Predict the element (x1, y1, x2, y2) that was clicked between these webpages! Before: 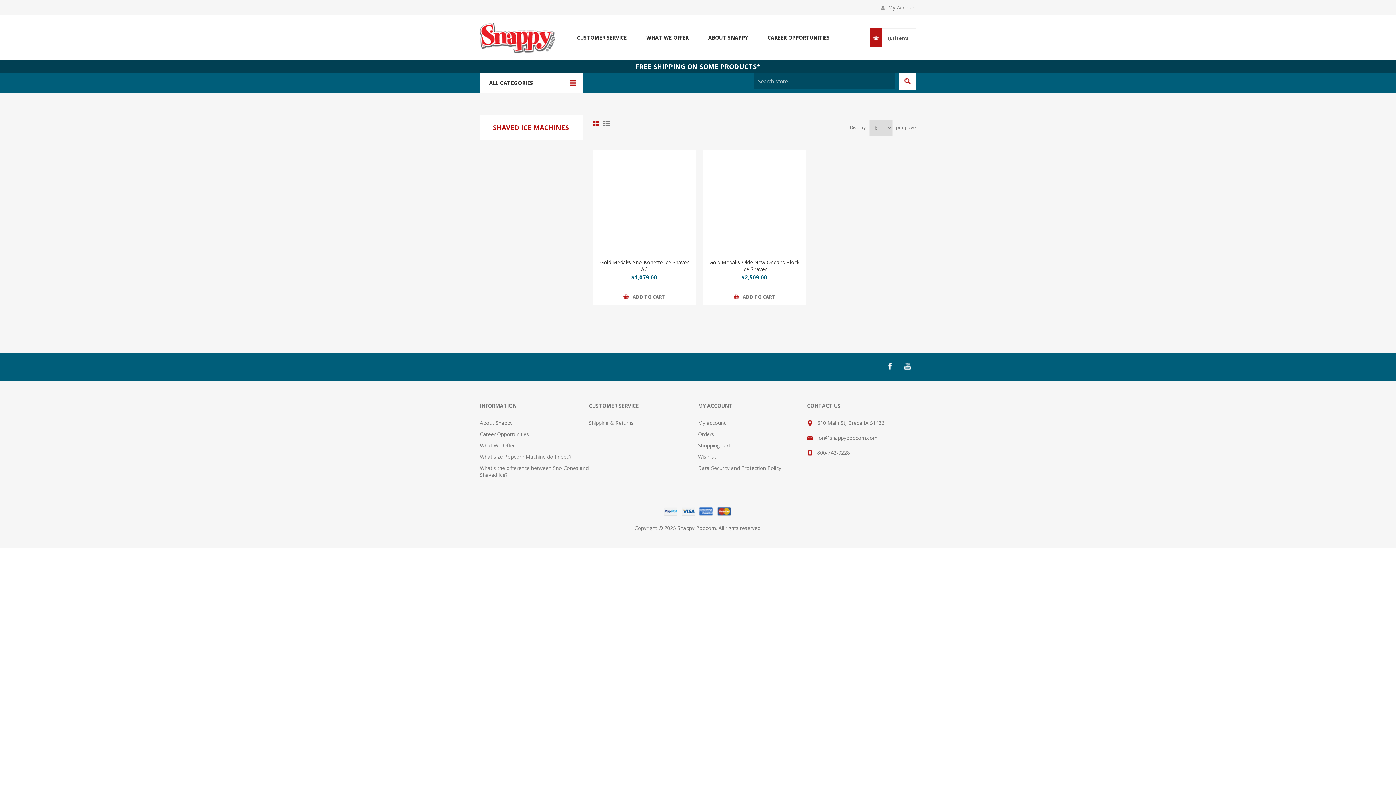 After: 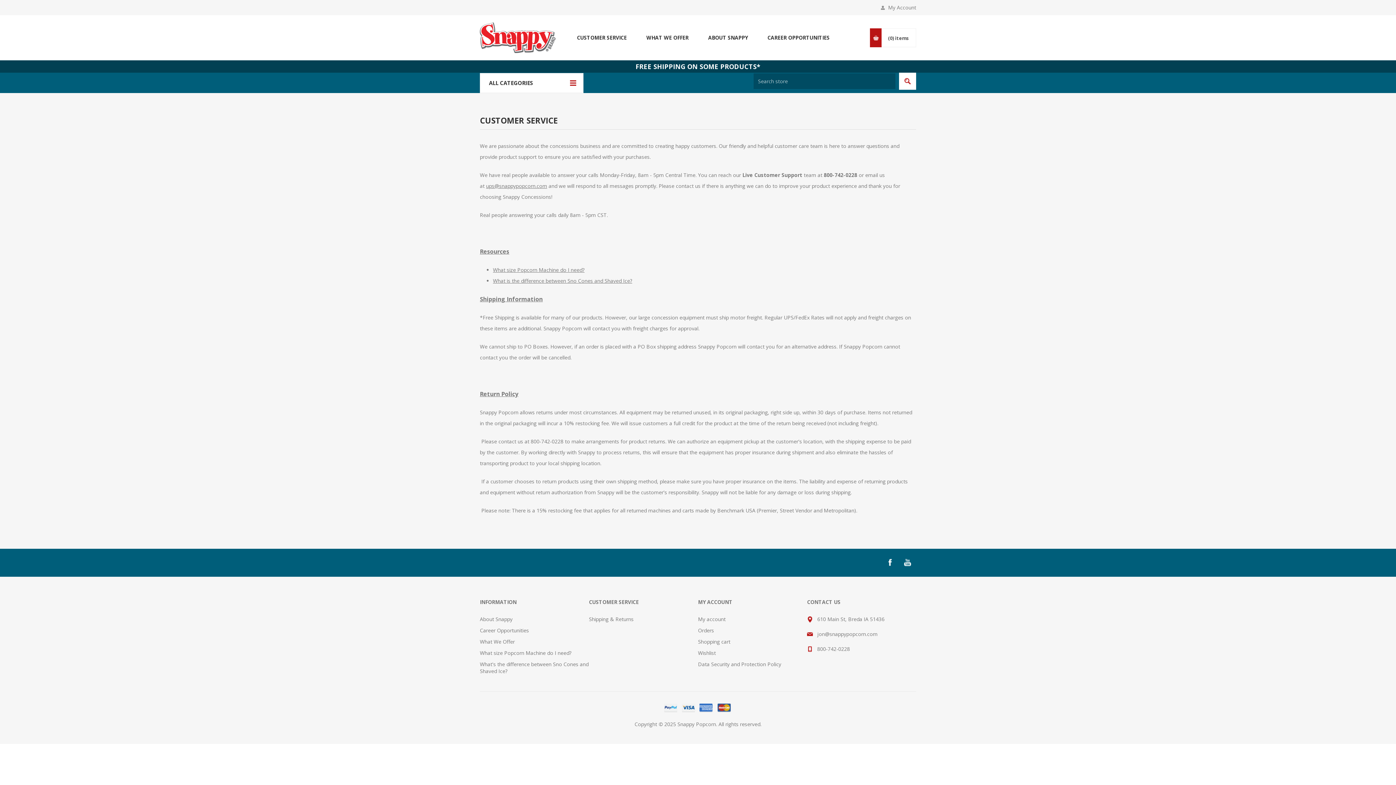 Action: bbox: (567, 32, 636, 42) label: CUSTOMER SERVICE